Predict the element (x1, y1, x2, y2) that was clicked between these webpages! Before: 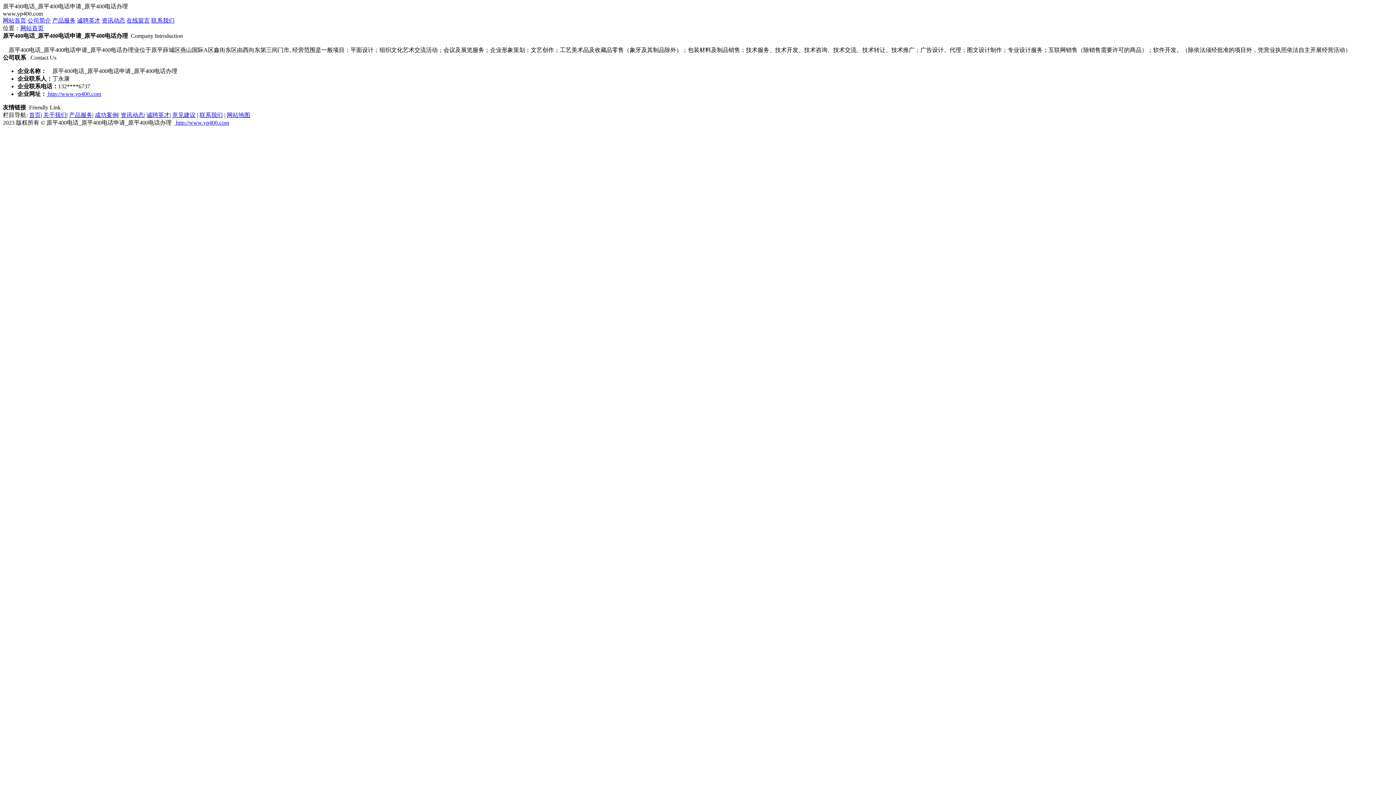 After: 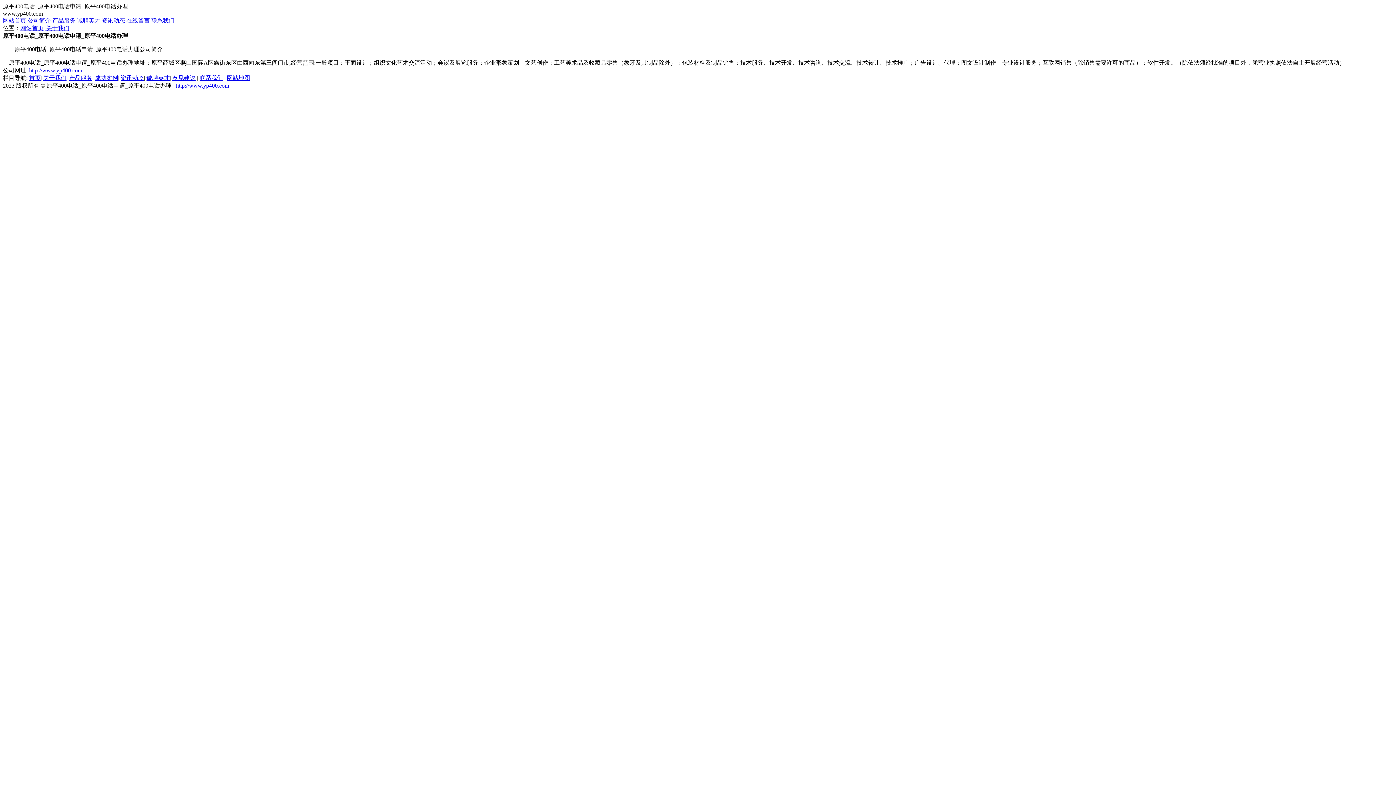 Action: bbox: (27, 17, 50, 23) label: 公司简介